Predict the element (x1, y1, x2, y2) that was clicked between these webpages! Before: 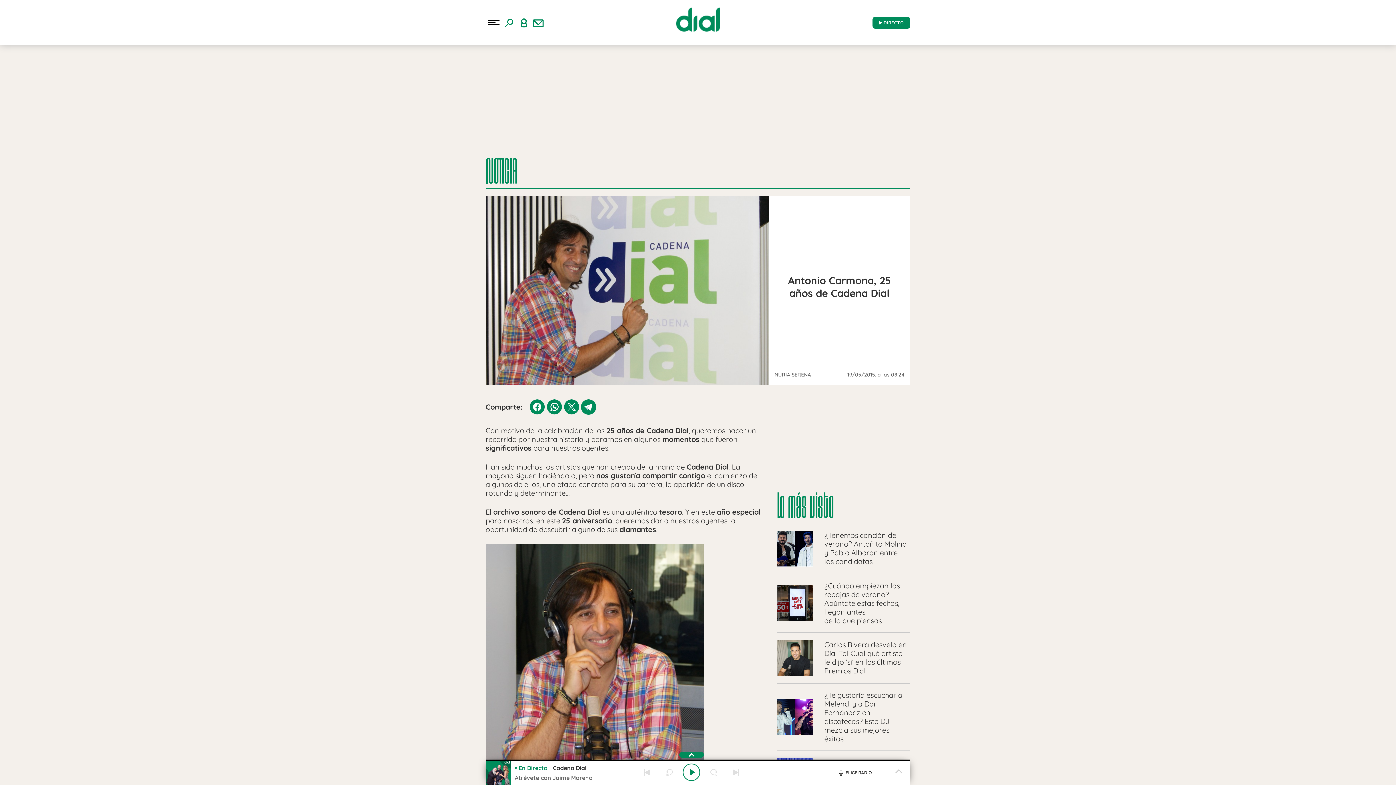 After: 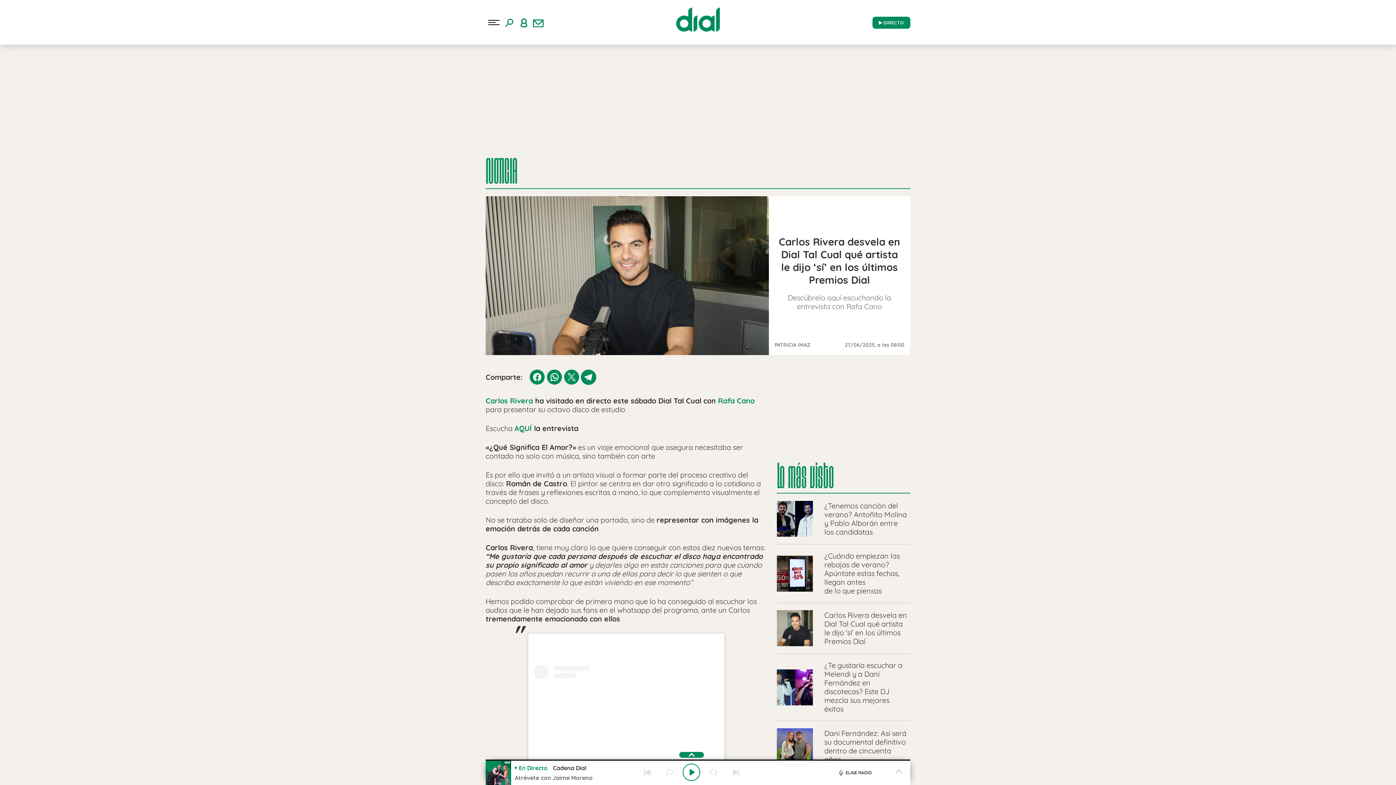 Action: label: Carlos Rivera desvela en Dial Tal Cual qué artista le dijo ‘sí’ en los últimos Premios Dial bbox: (777, 640, 910, 676)